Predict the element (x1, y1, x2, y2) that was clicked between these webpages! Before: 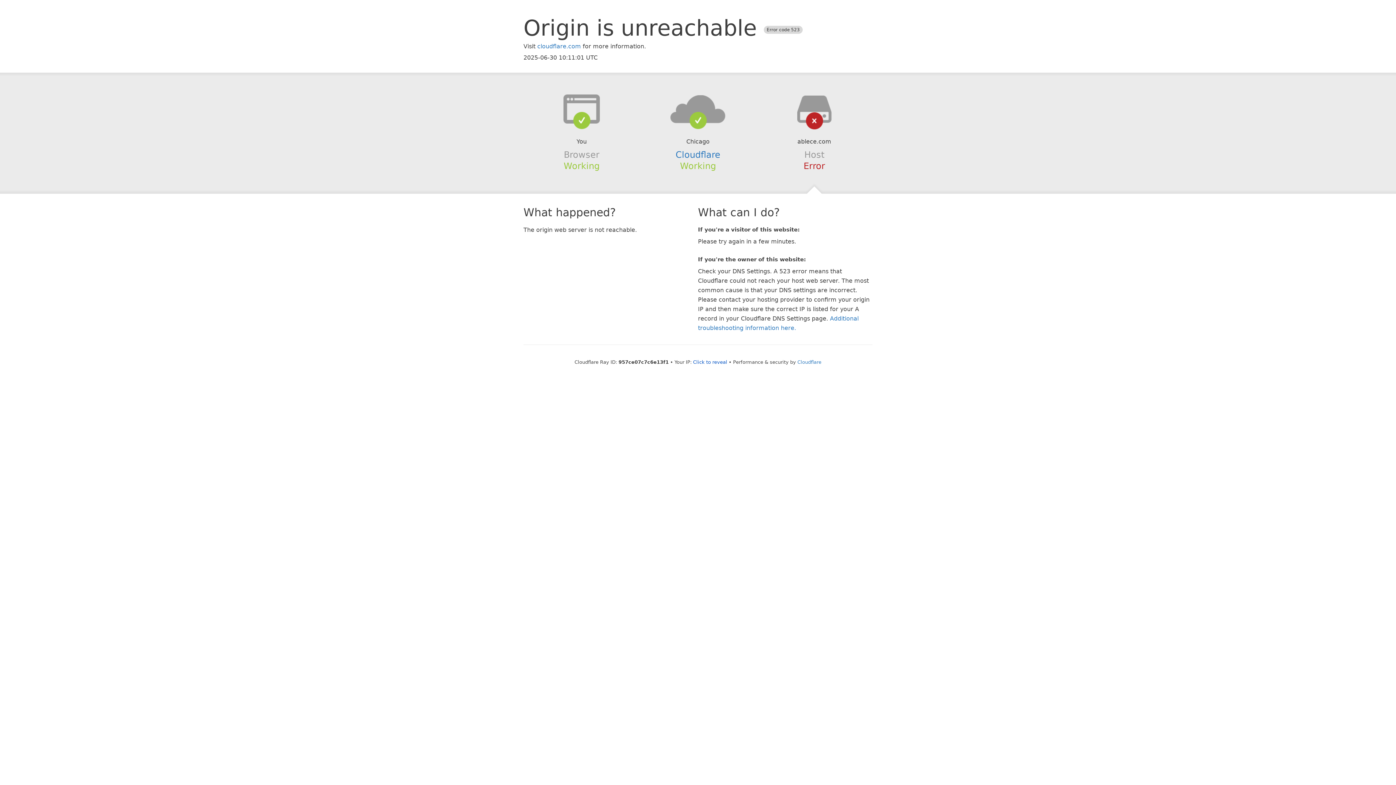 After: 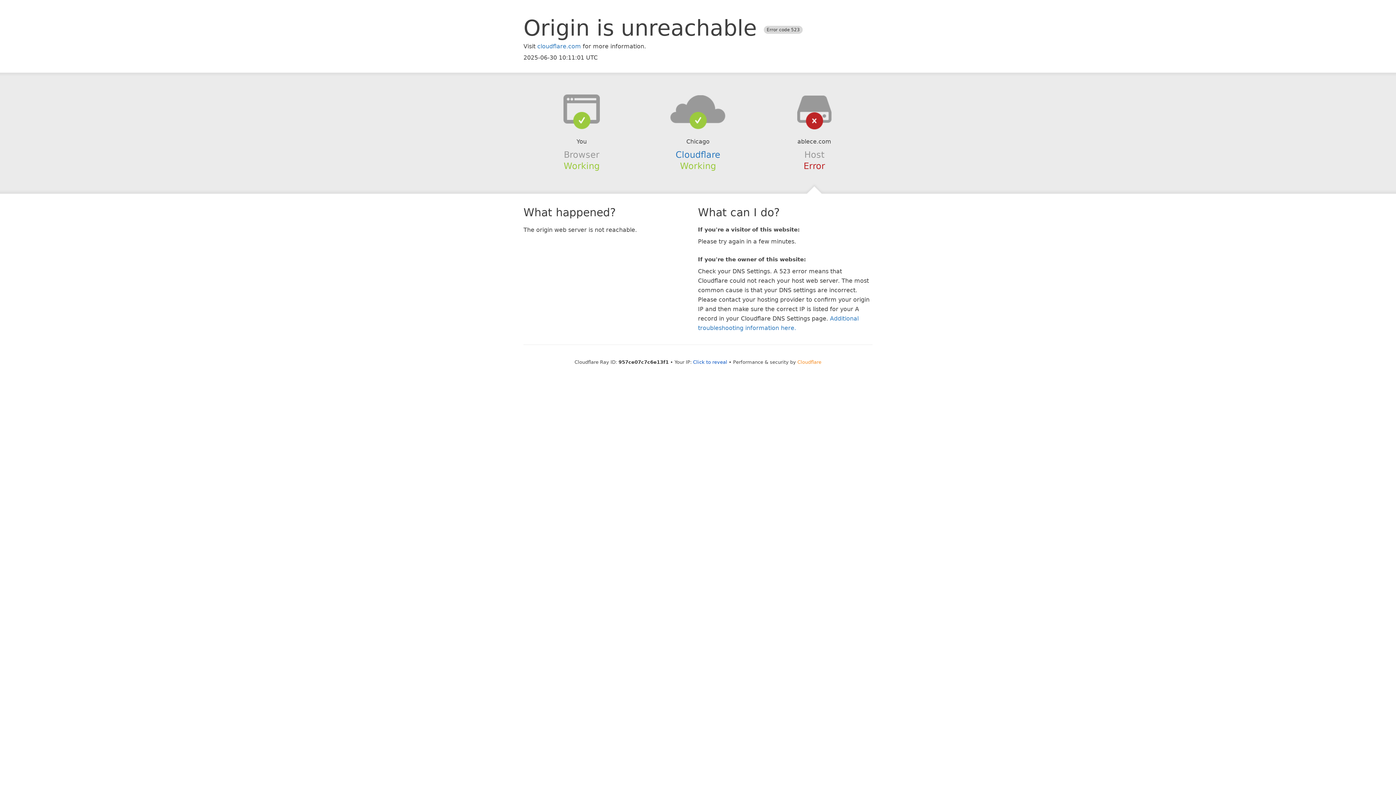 Action: bbox: (797, 359, 821, 364) label: Cloudflare